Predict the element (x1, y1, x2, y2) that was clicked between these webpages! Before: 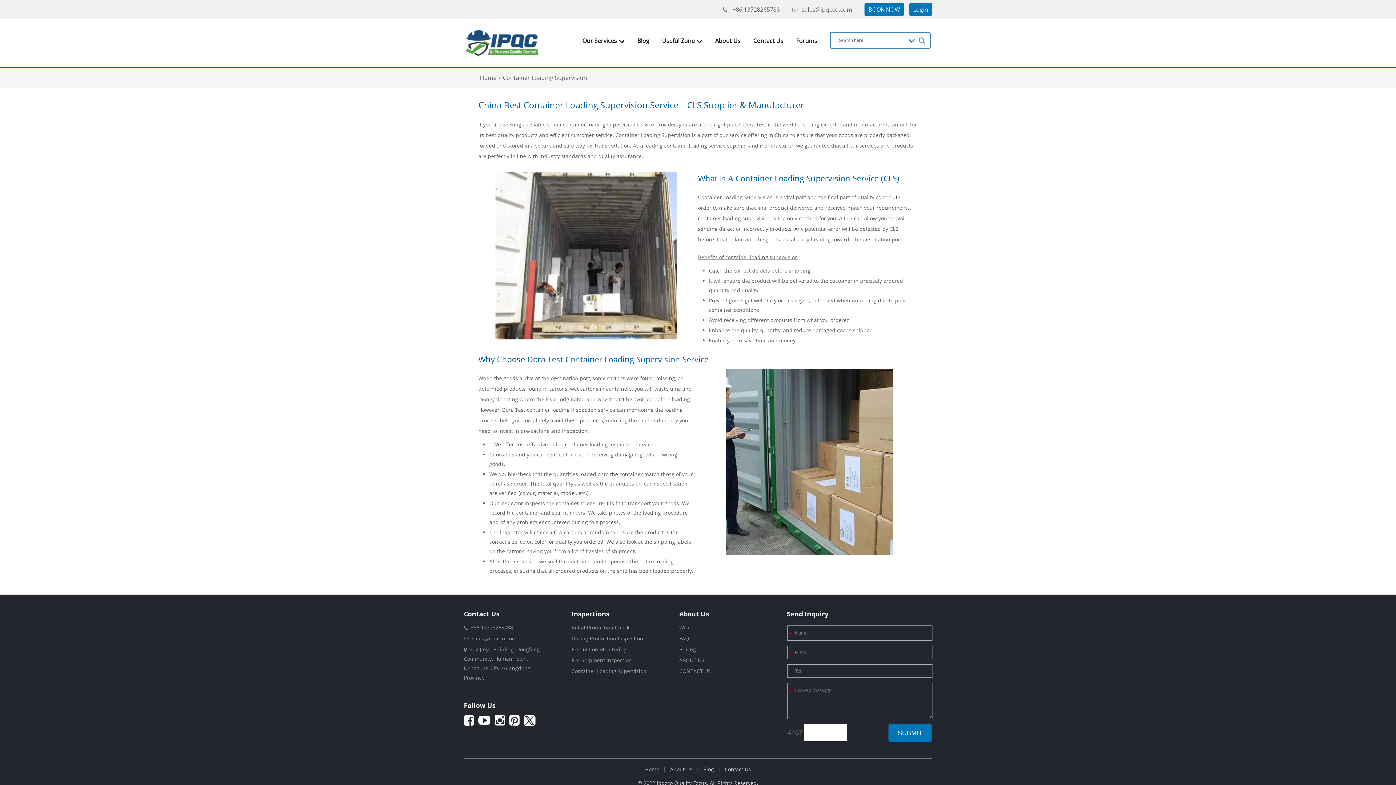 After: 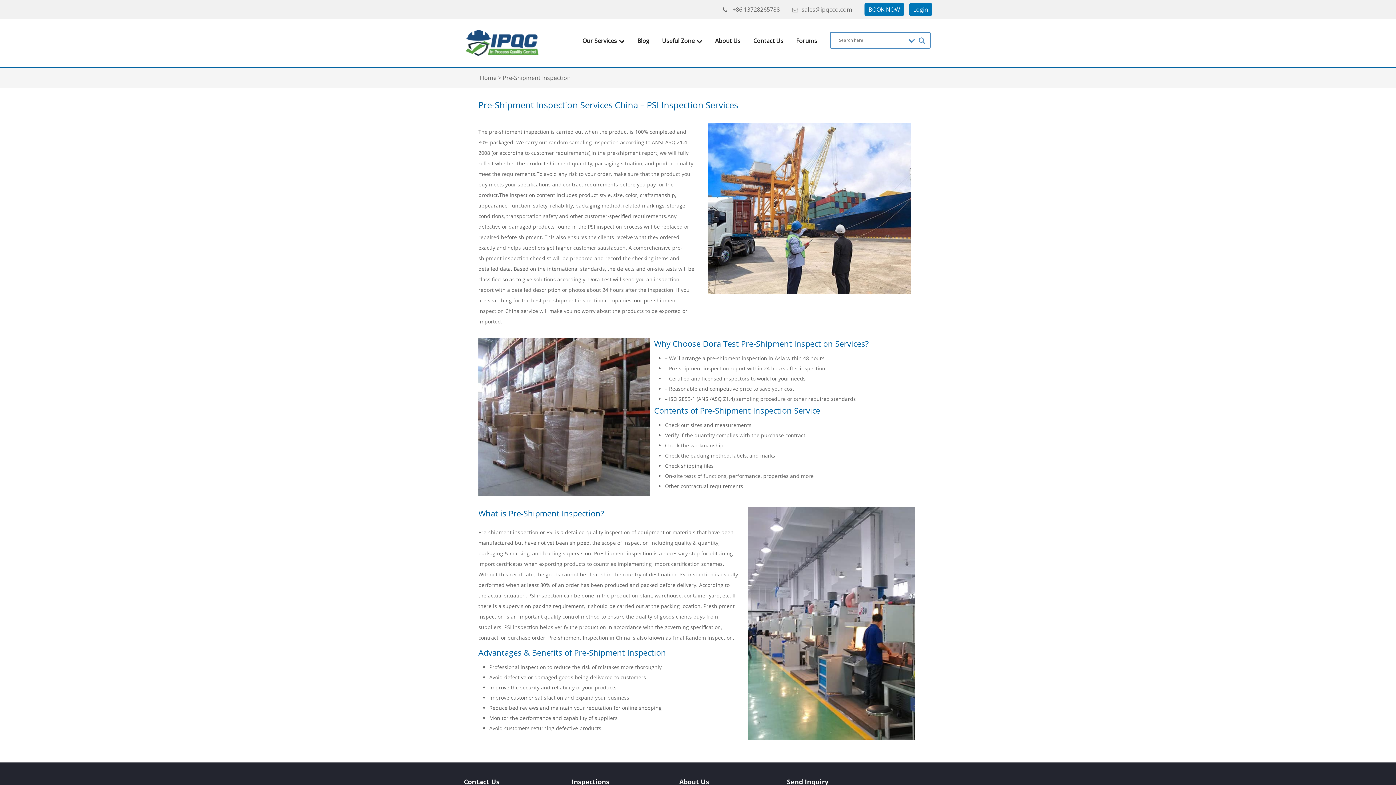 Action: label: Pre-Shipment Inspection bbox: (571, 656, 679, 665)